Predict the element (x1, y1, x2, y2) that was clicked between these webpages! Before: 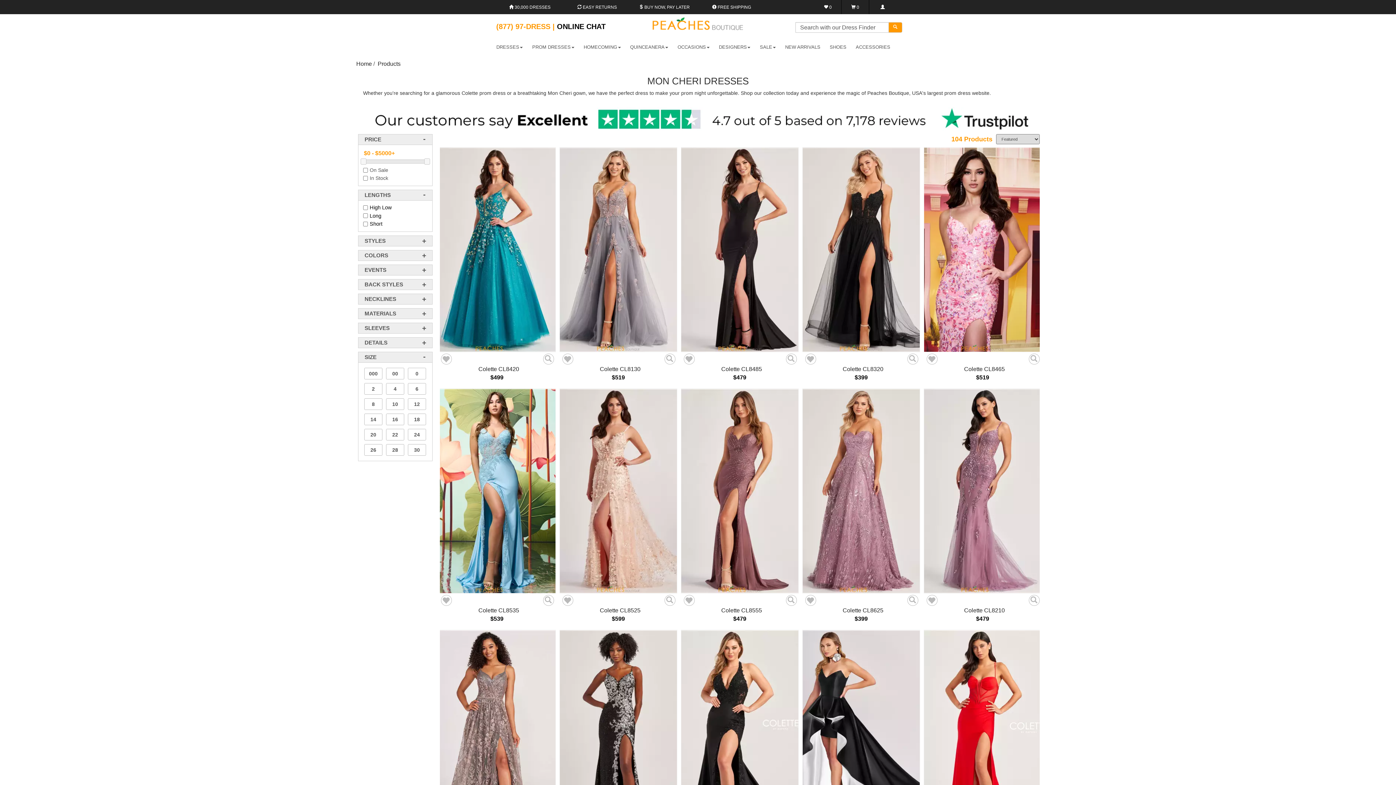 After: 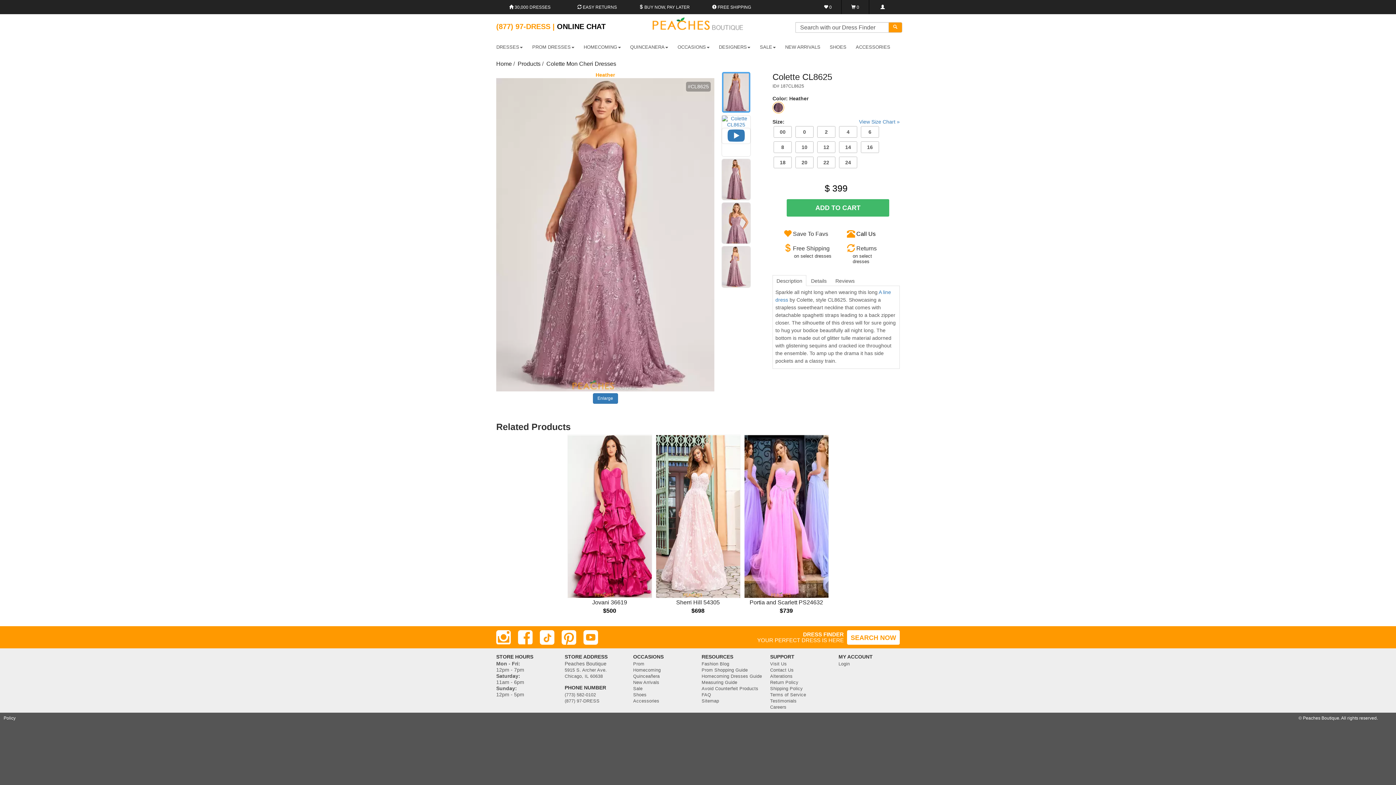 Action: bbox: (842, 607, 883, 613) label: Colette CL8625